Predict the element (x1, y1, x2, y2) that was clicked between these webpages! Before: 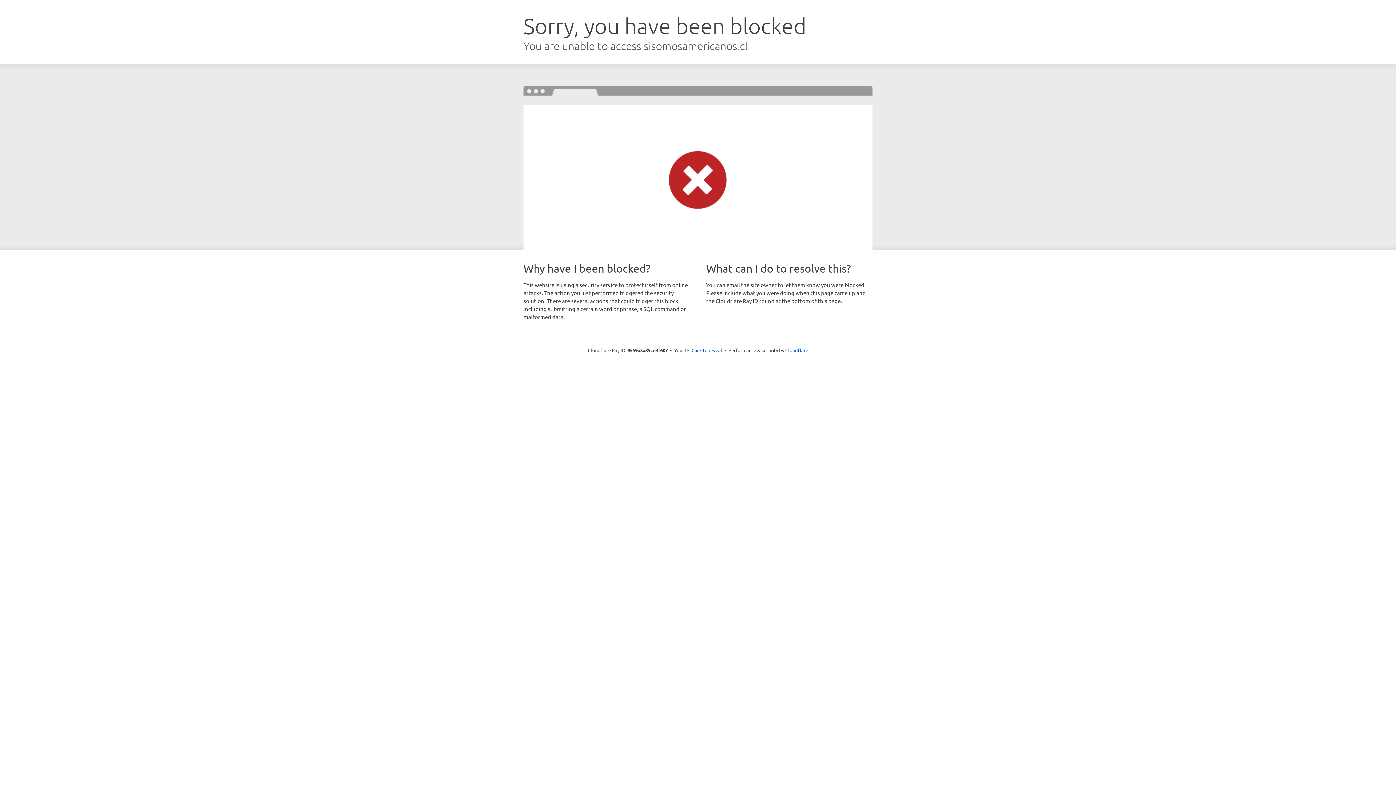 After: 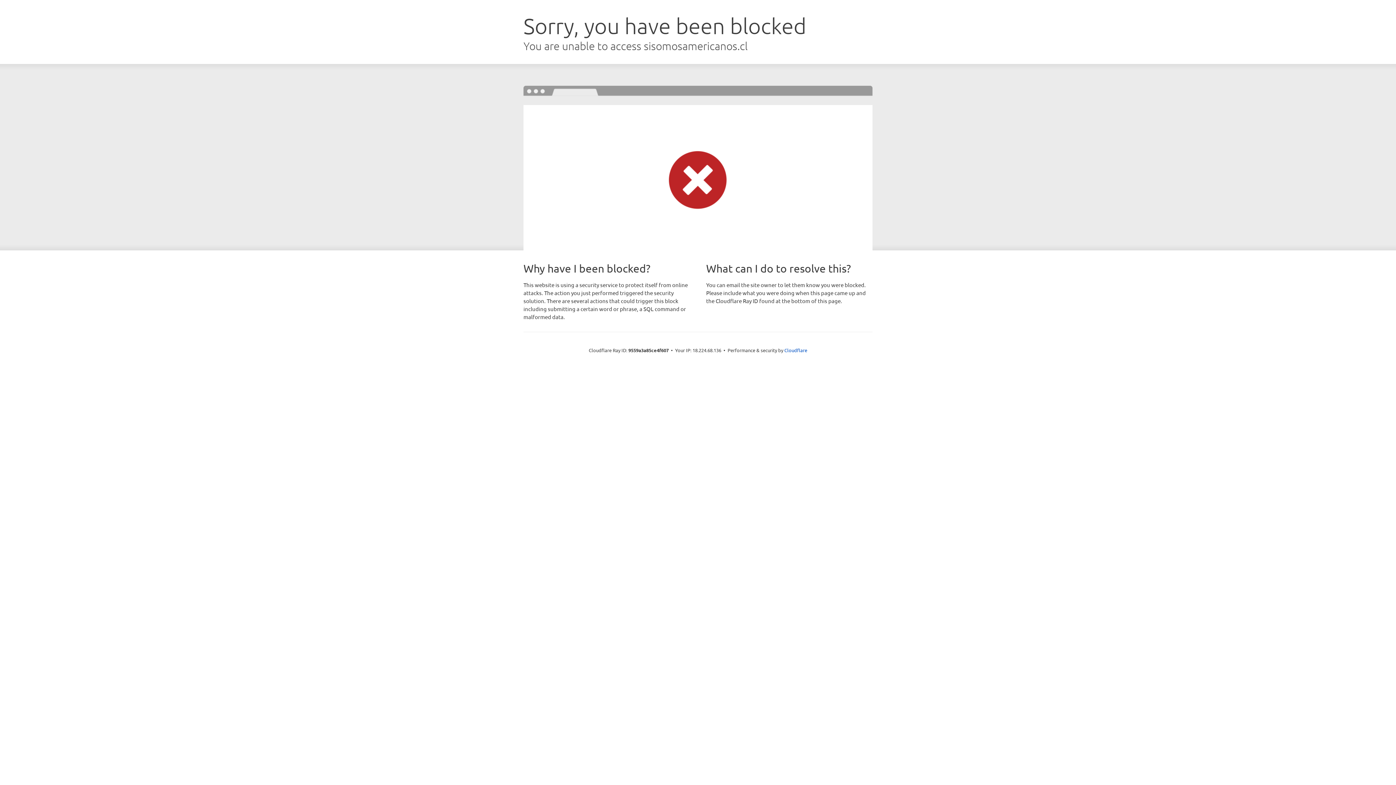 Action: bbox: (691, 346, 722, 353) label: Click to reveal